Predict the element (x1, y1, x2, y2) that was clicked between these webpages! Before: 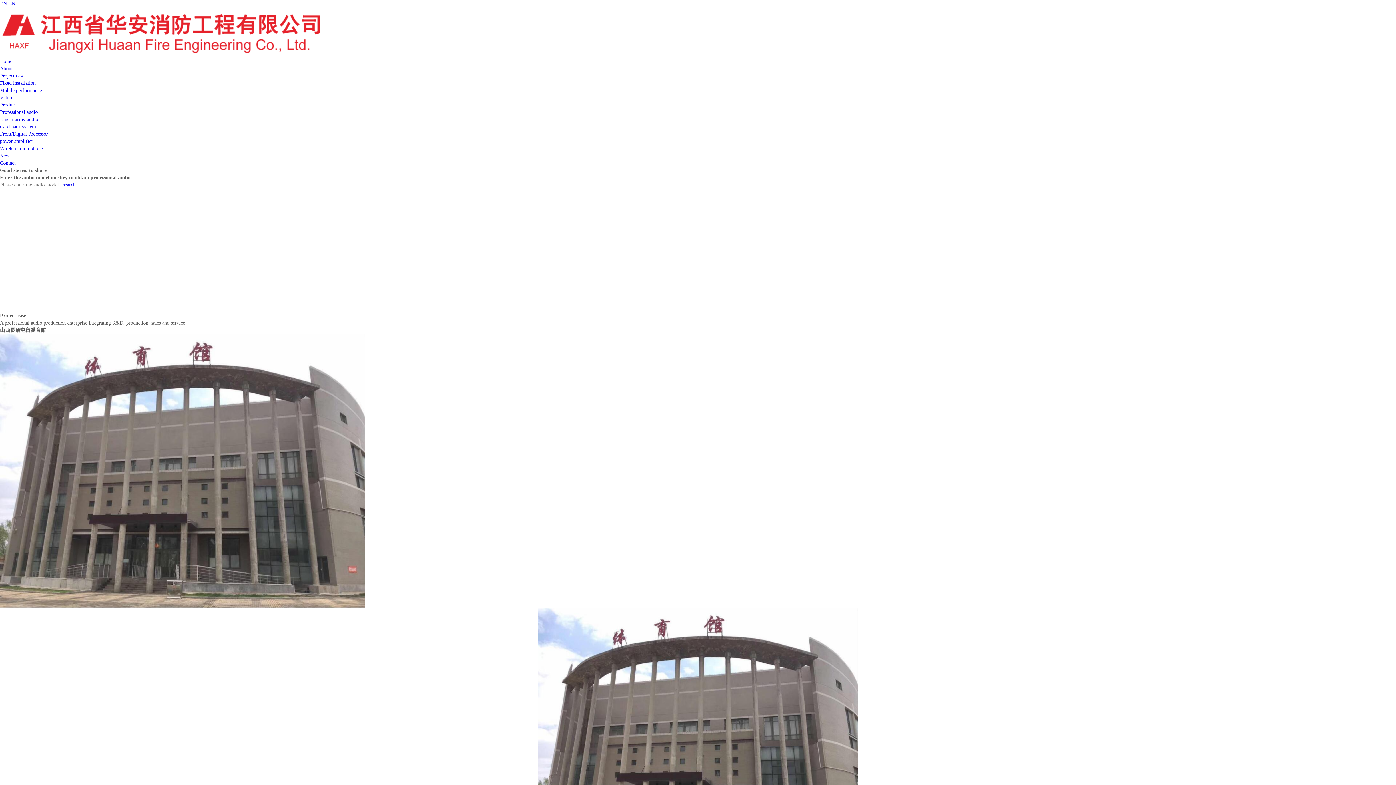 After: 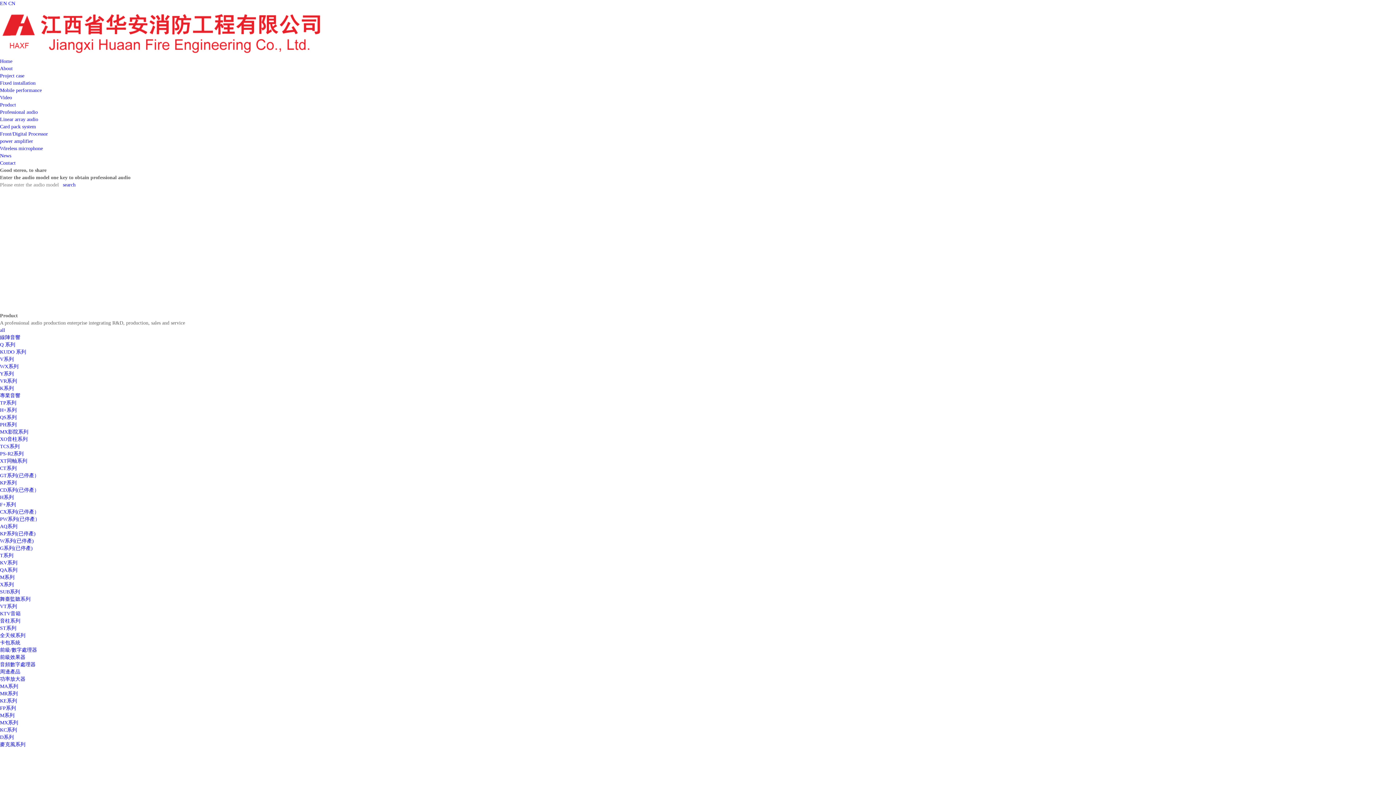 Action: bbox: (0, 102, 16, 107) label: Product